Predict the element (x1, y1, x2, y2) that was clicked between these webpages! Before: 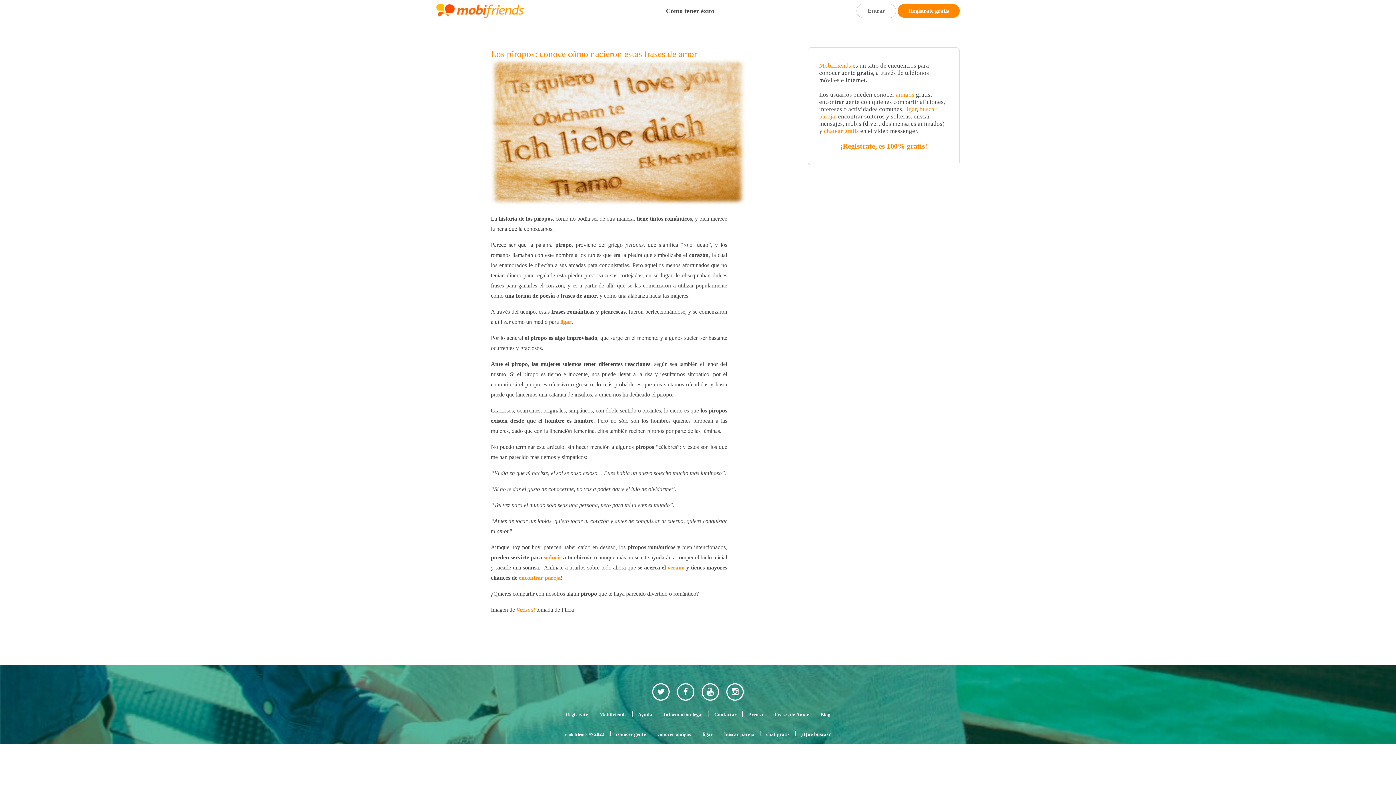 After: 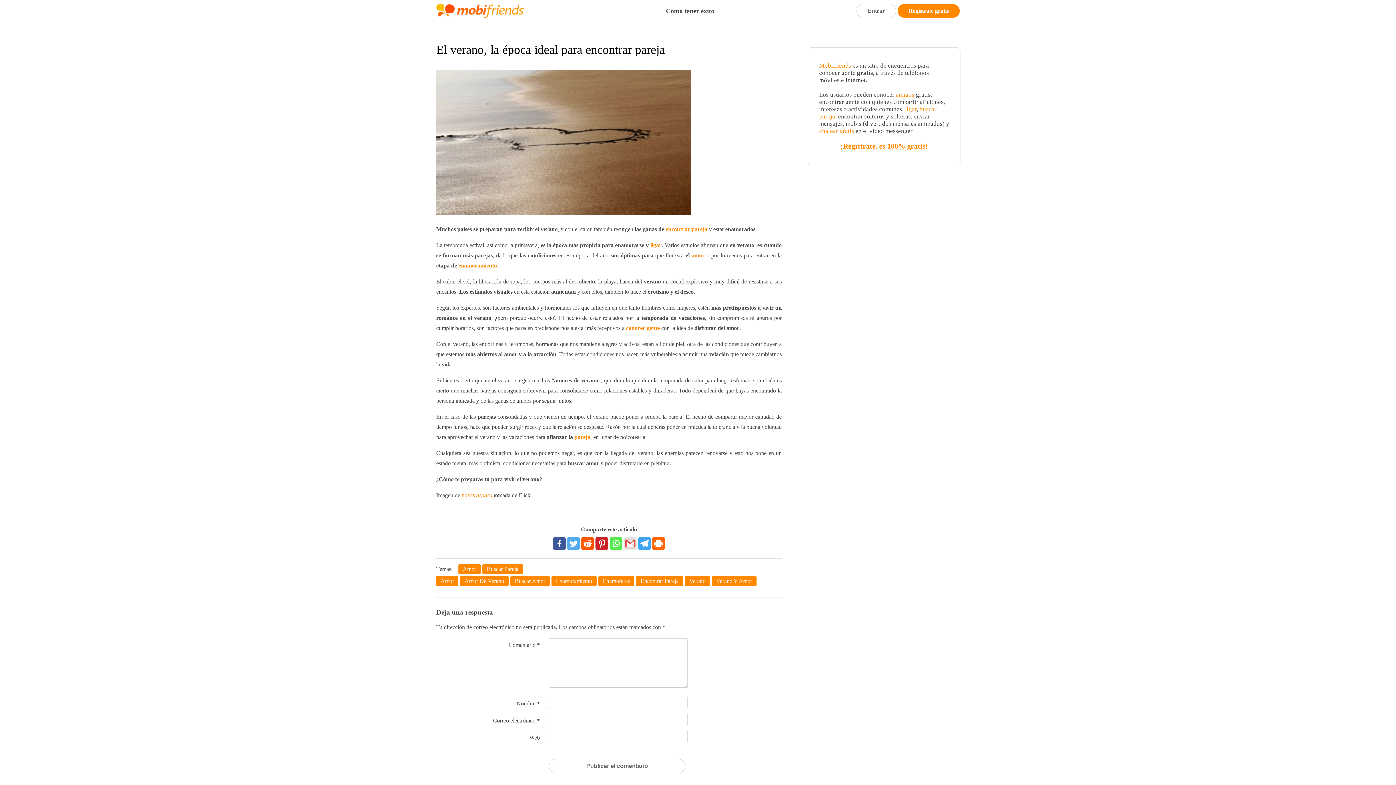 Action: bbox: (667, 564, 684, 570) label: verano